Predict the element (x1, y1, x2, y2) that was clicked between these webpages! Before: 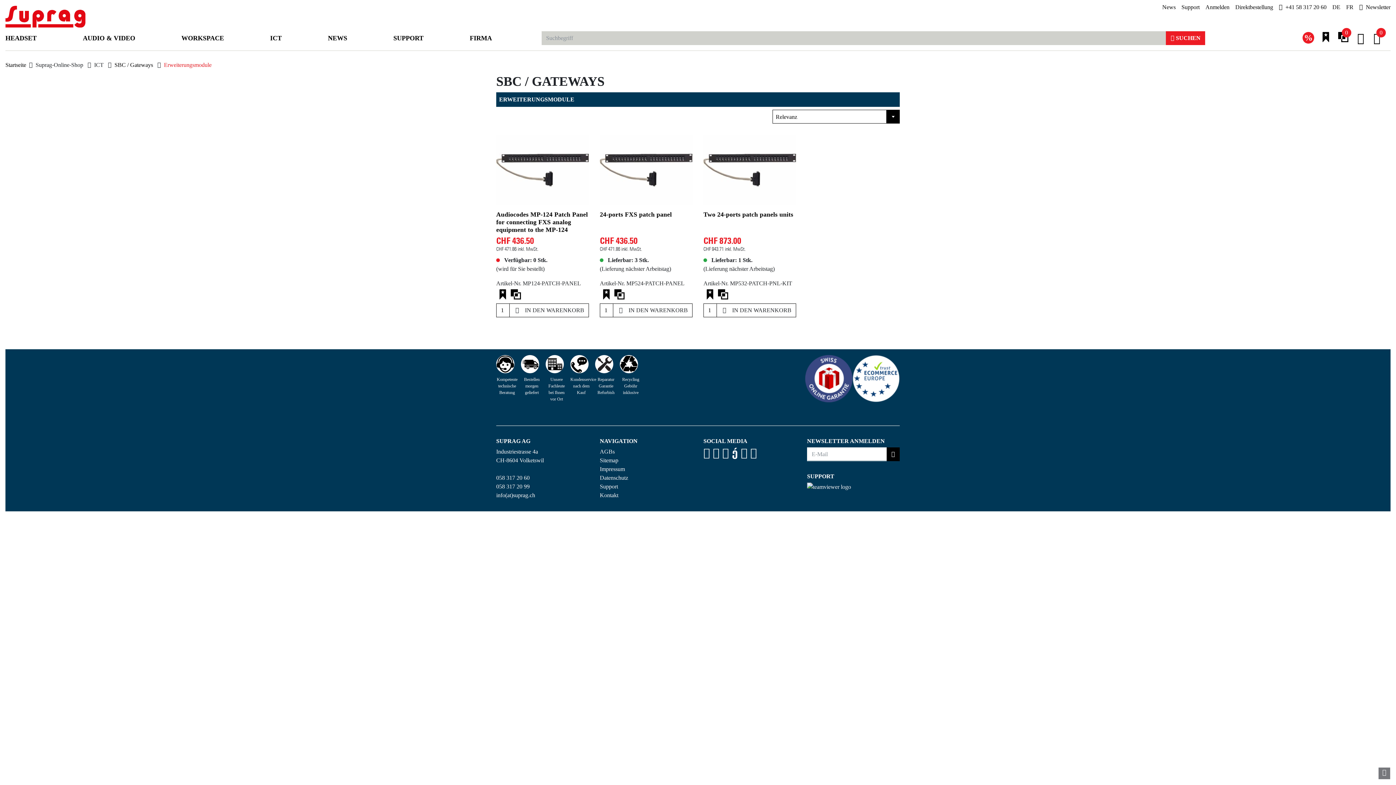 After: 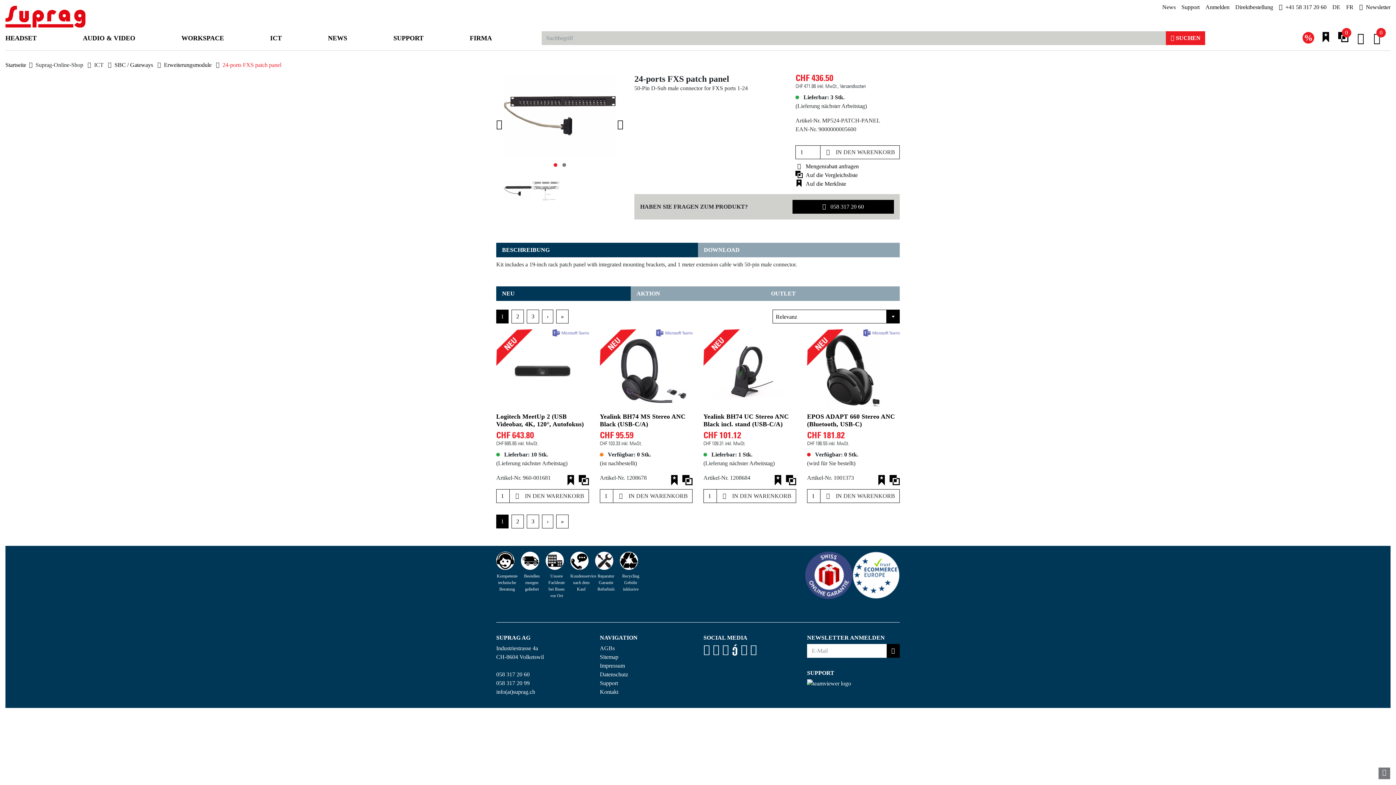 Action: bbox: (600, 210, 692, 221) label: 24-ports FXS patch panel